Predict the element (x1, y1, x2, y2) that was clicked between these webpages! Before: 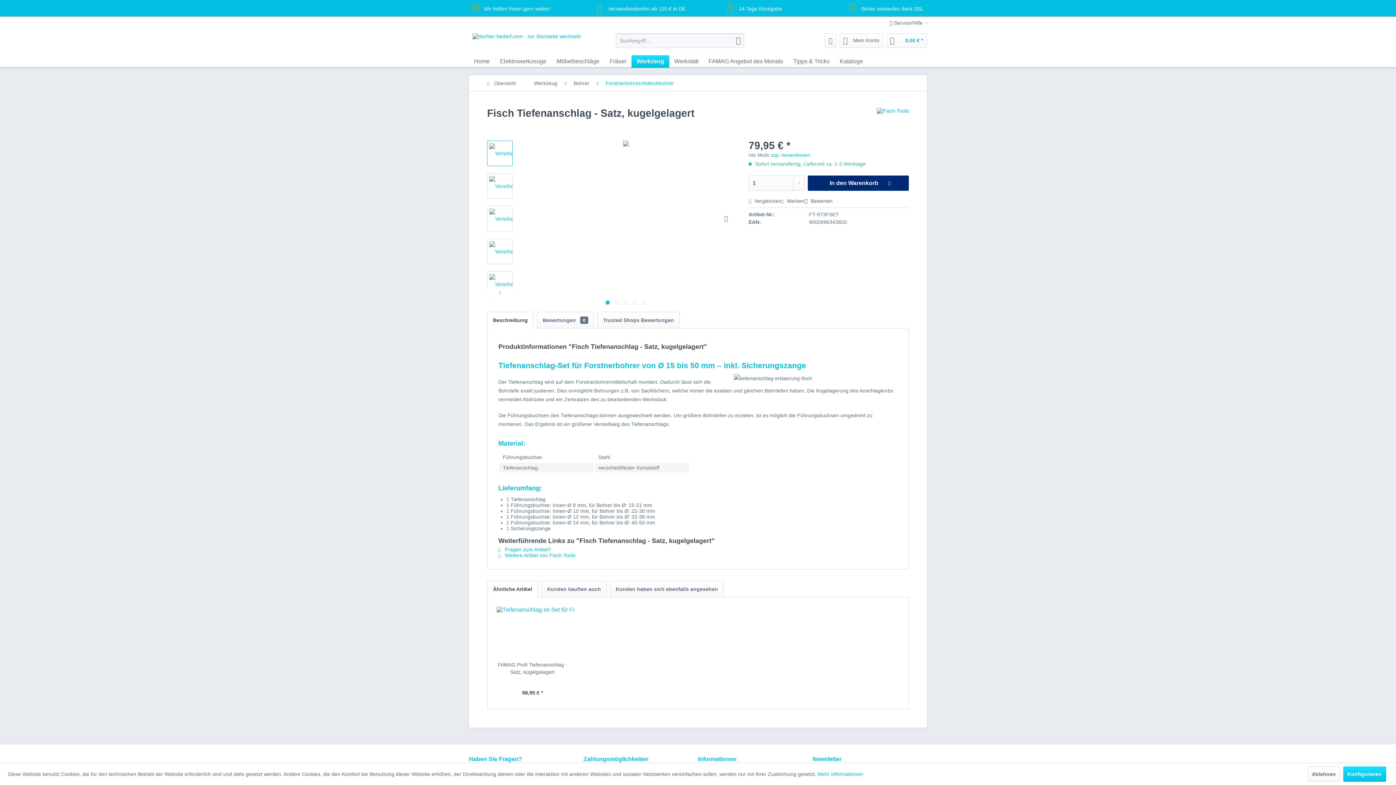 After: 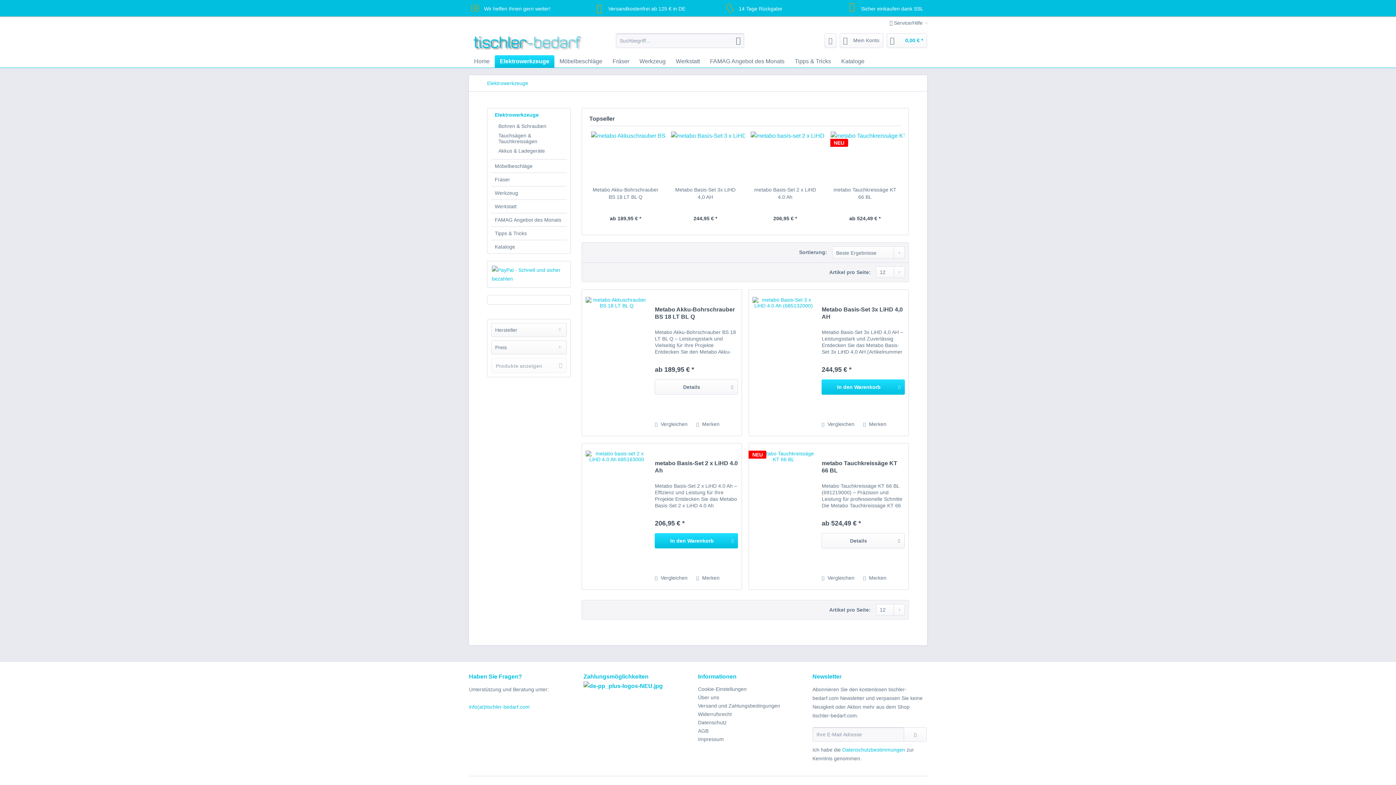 Action: label: Elektrowerkzeuge bbox: (494, 55, 551, 67)